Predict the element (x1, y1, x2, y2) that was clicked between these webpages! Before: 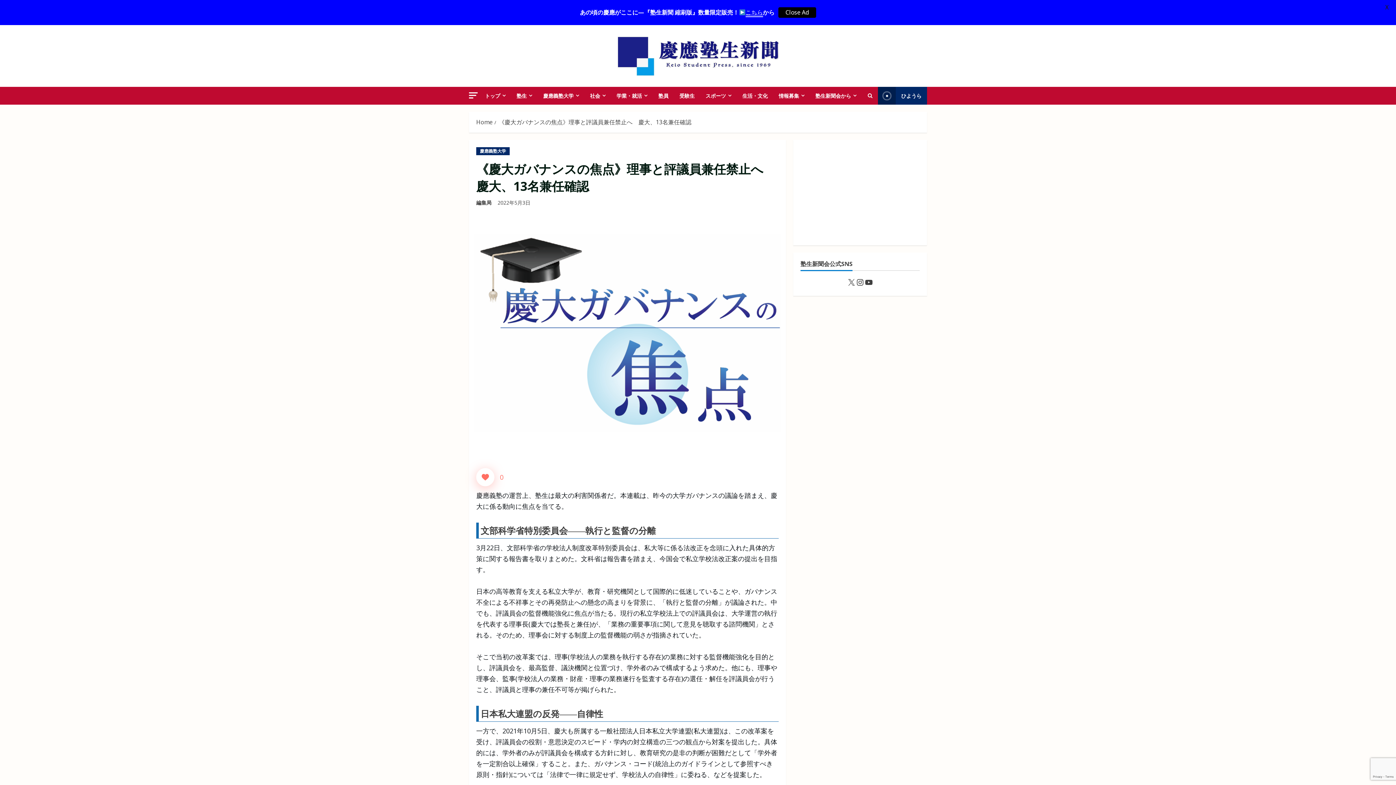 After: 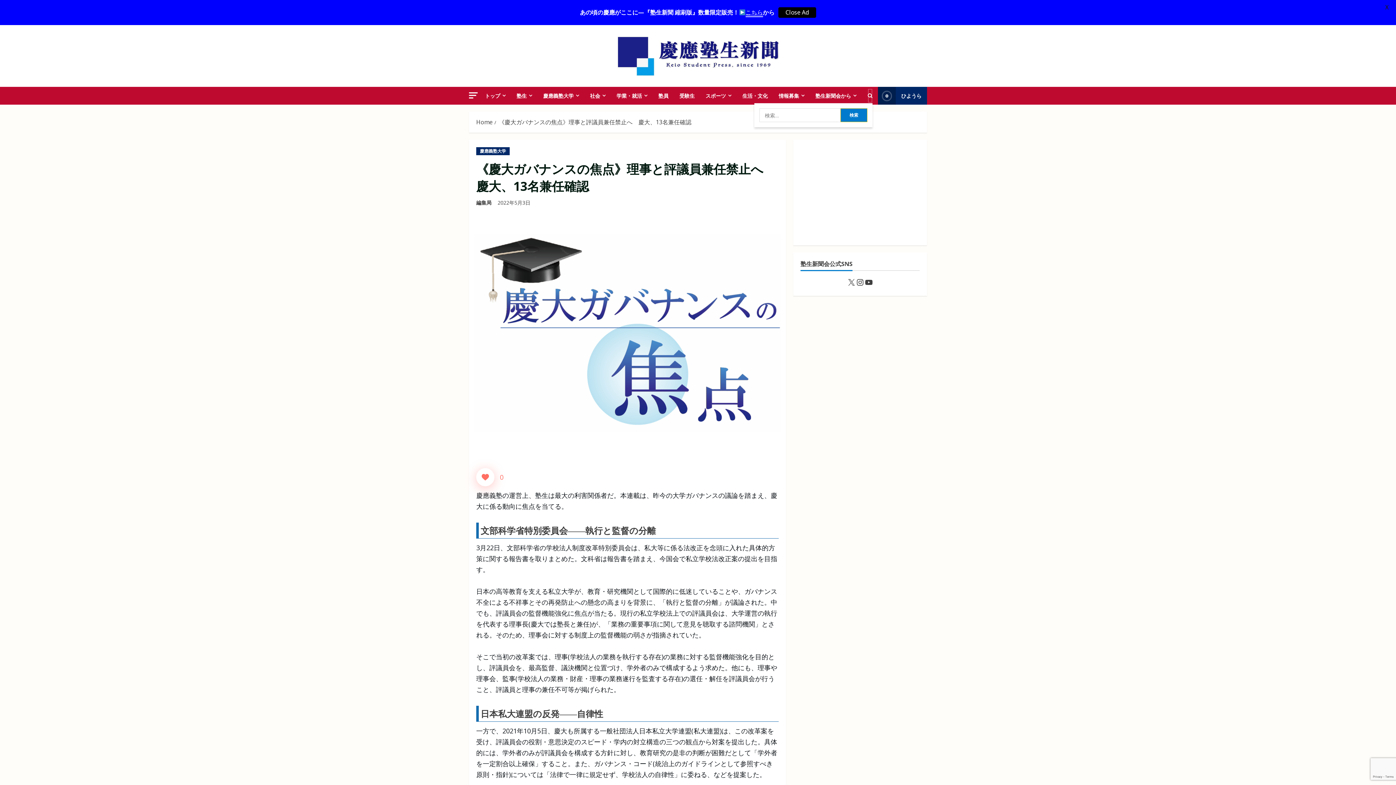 Action: label: Open search form bbox: (868, 88, 872, 103)